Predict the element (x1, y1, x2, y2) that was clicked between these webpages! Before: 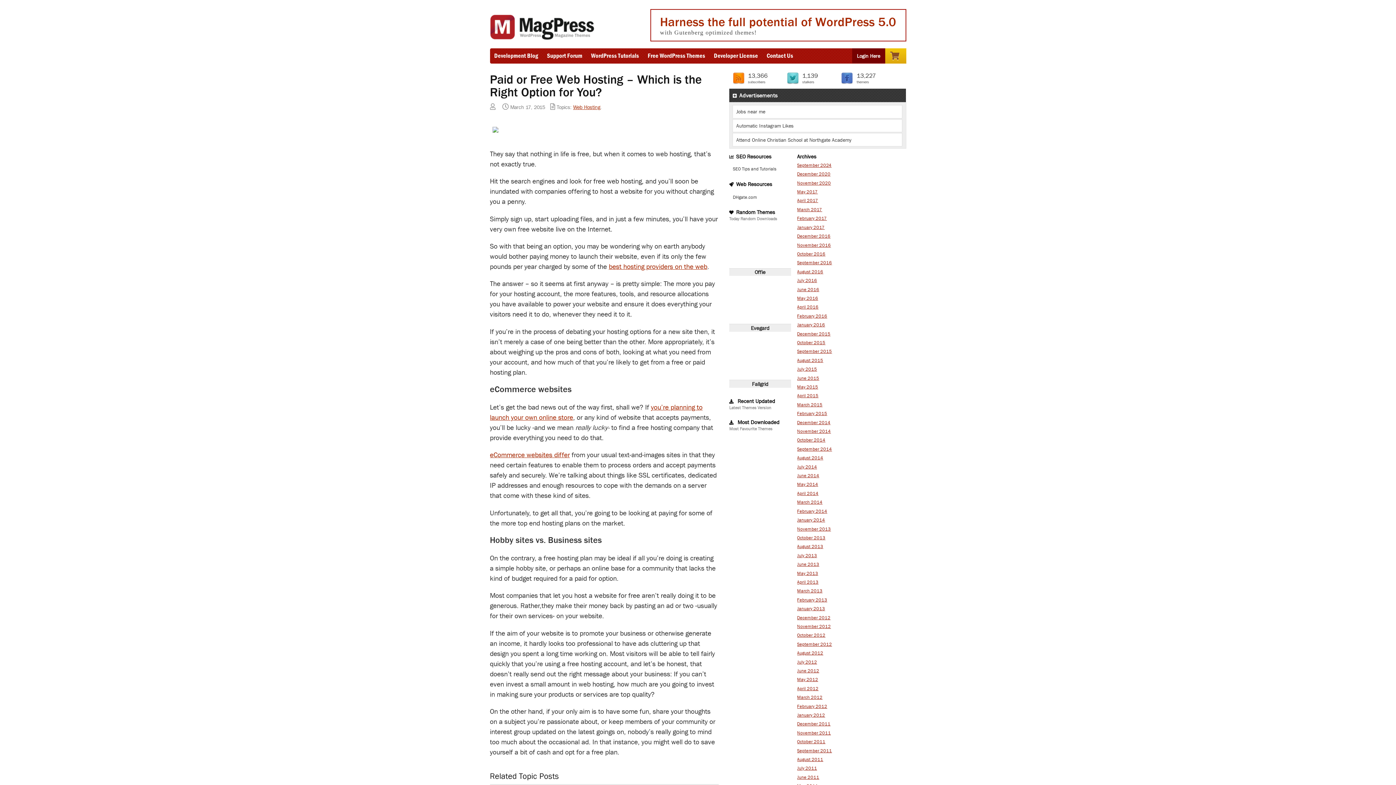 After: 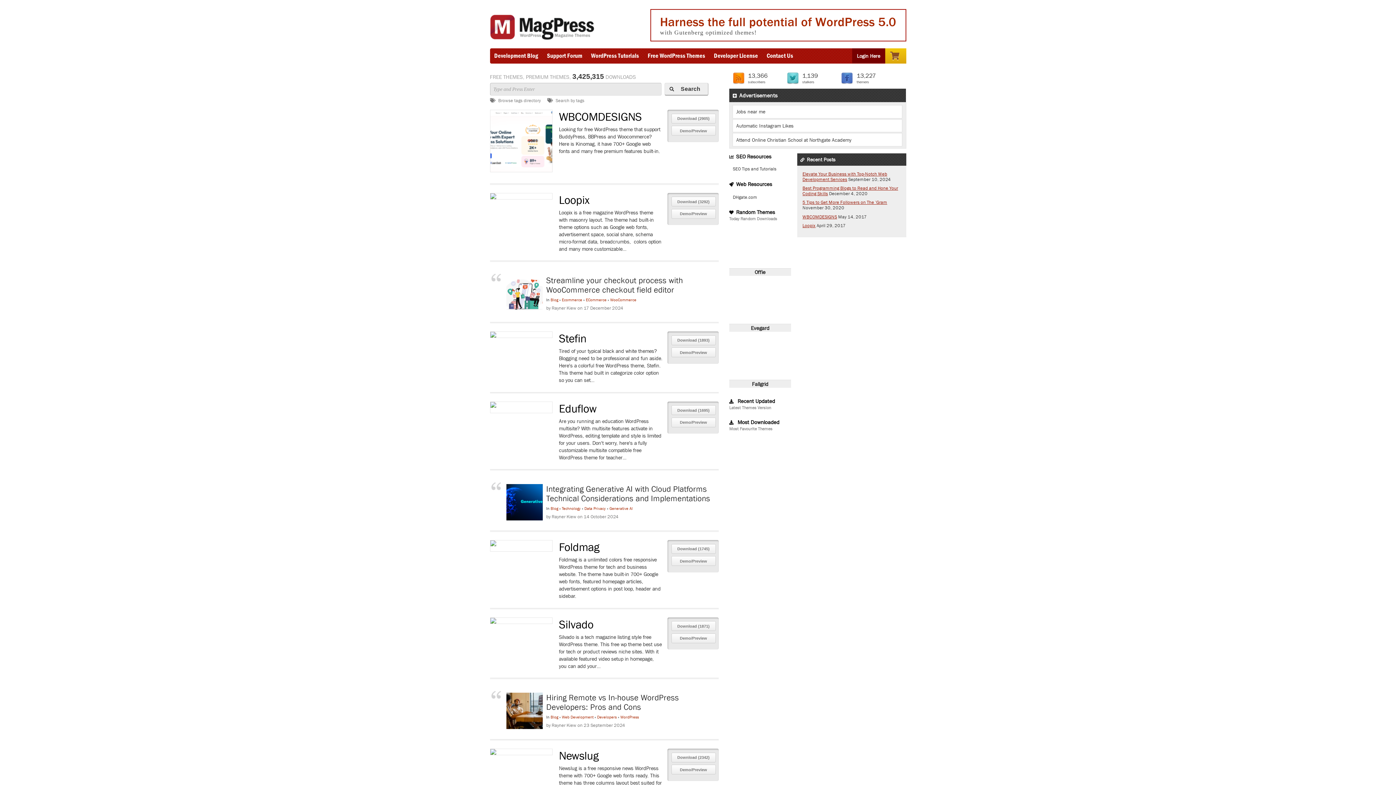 Action: bbox: (797, 659, 817, 664) label: July 2012